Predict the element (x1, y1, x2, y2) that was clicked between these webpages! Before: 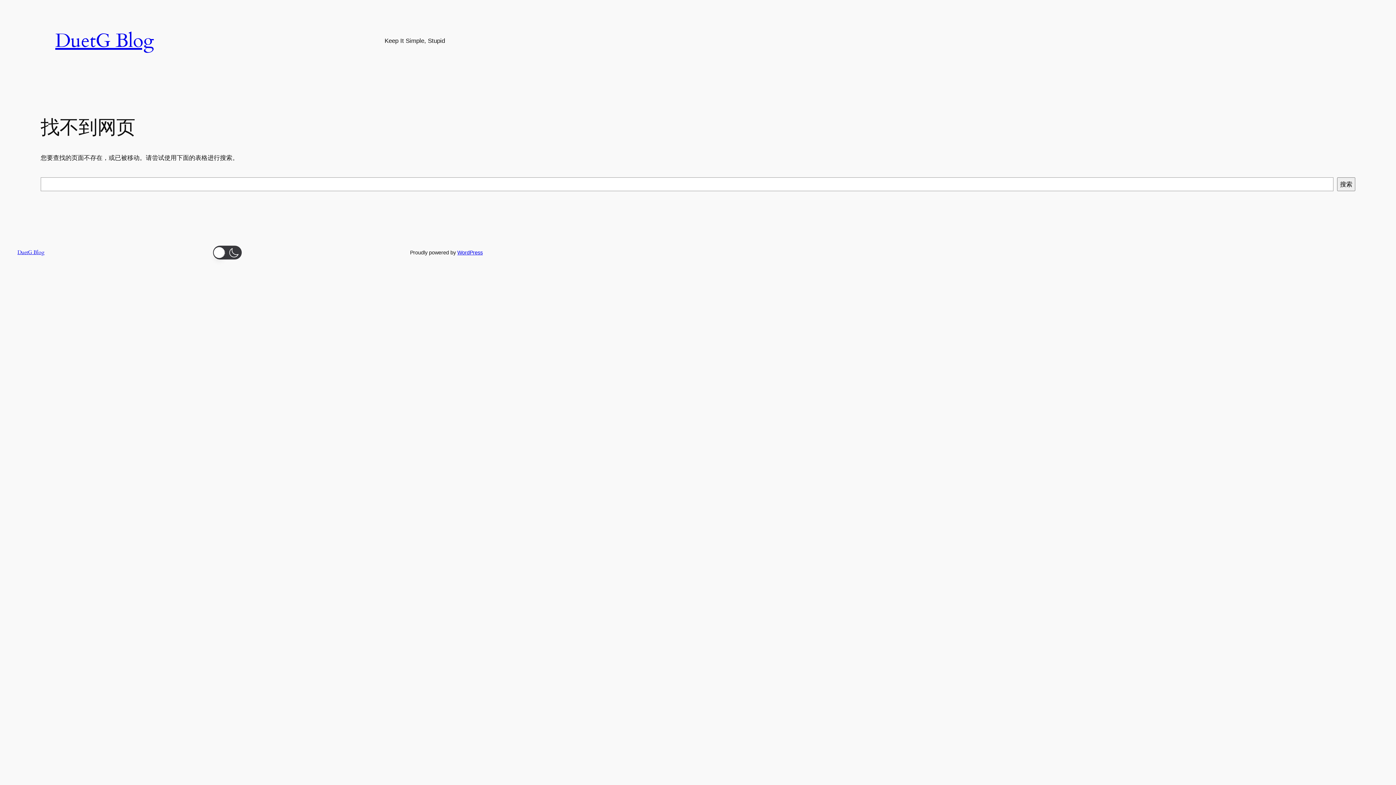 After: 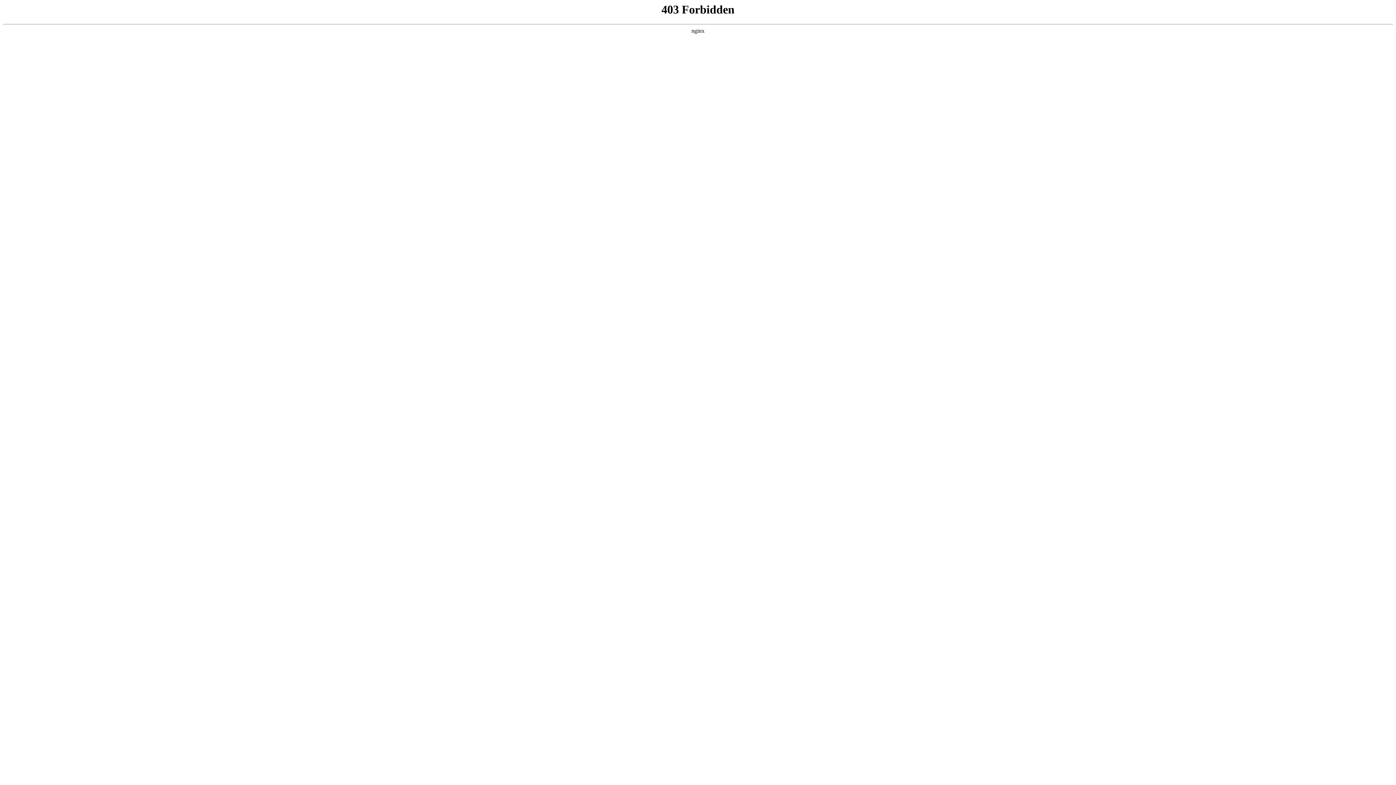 Action: label: WordPress bbox: (457, 249, 482, 255)